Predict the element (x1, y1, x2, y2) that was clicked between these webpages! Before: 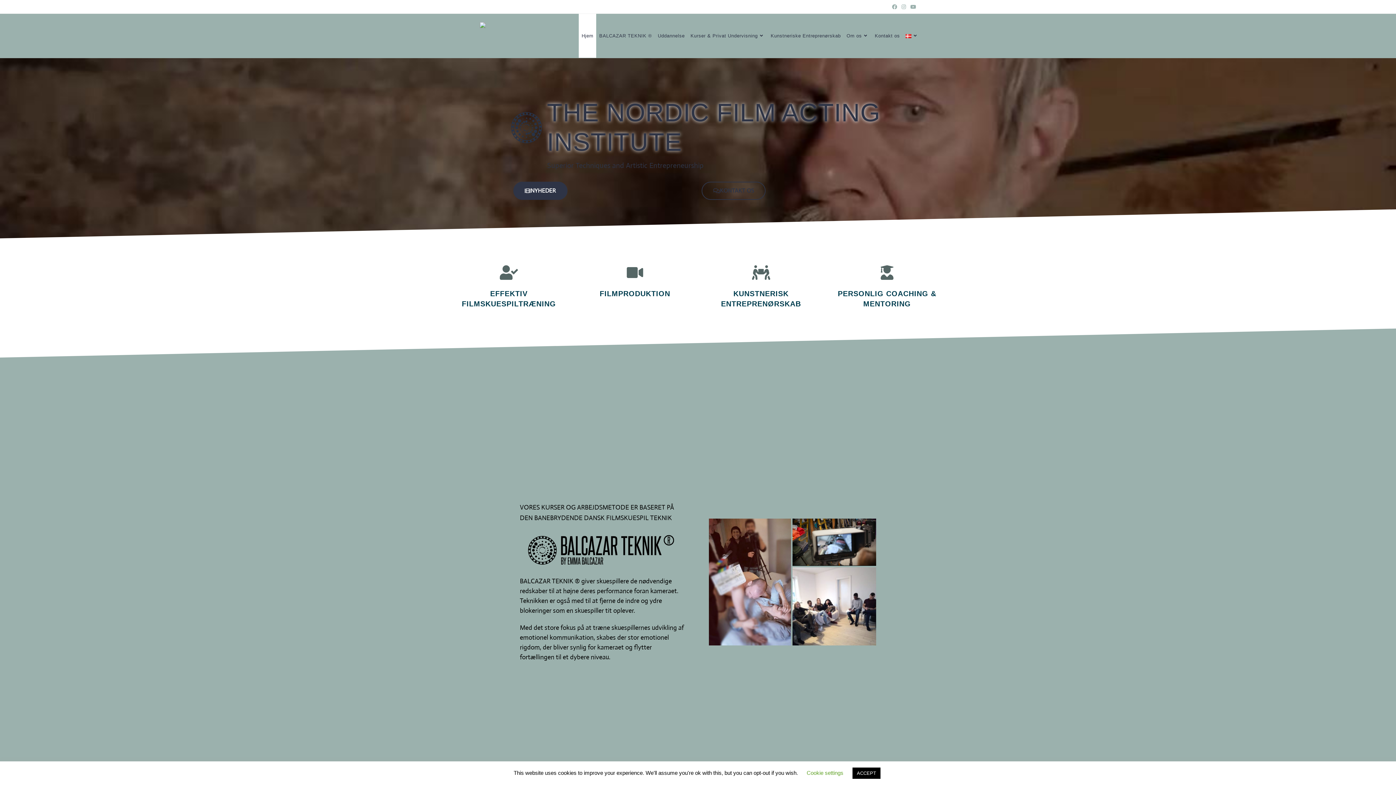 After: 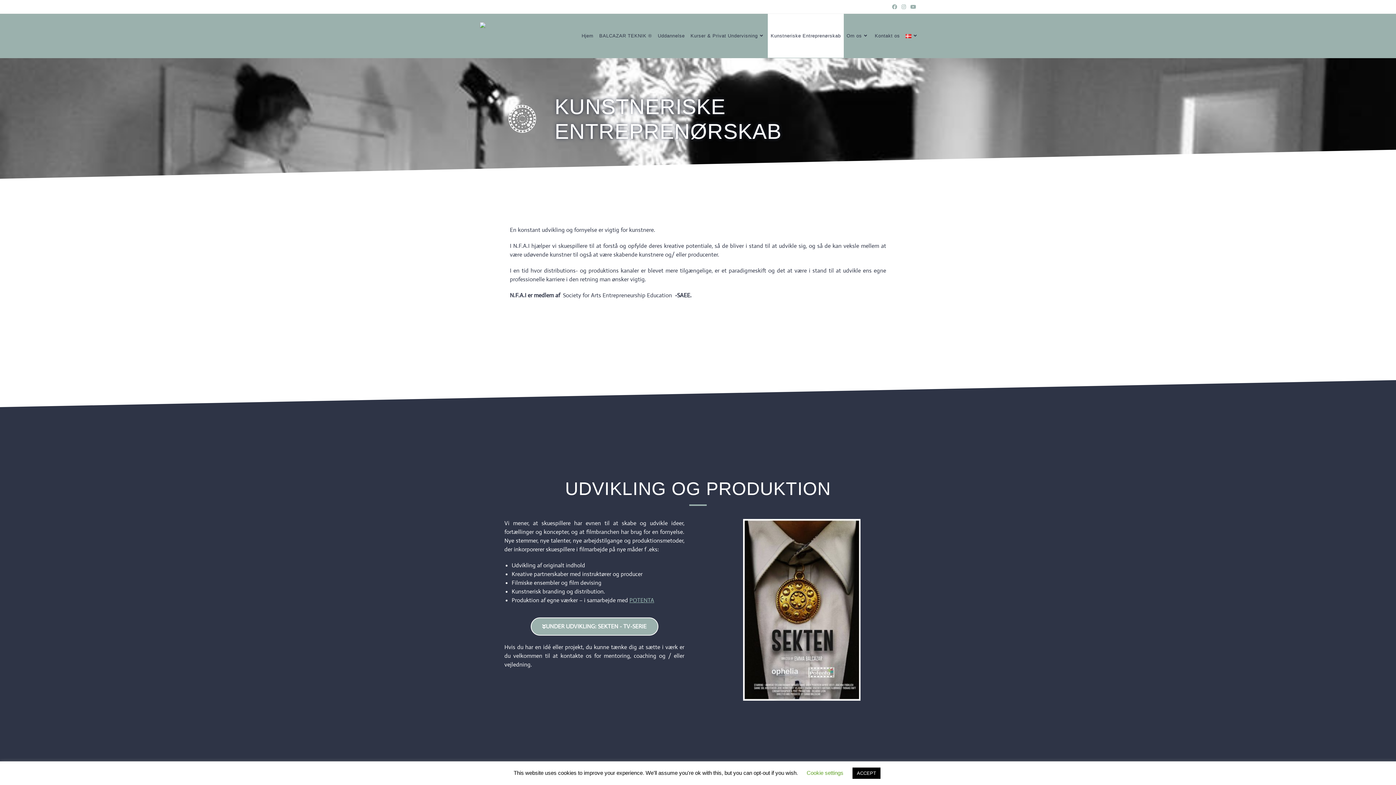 Action: label: Kunstneriske Entreprenørskab bbox: (767, 13, 843, 57)